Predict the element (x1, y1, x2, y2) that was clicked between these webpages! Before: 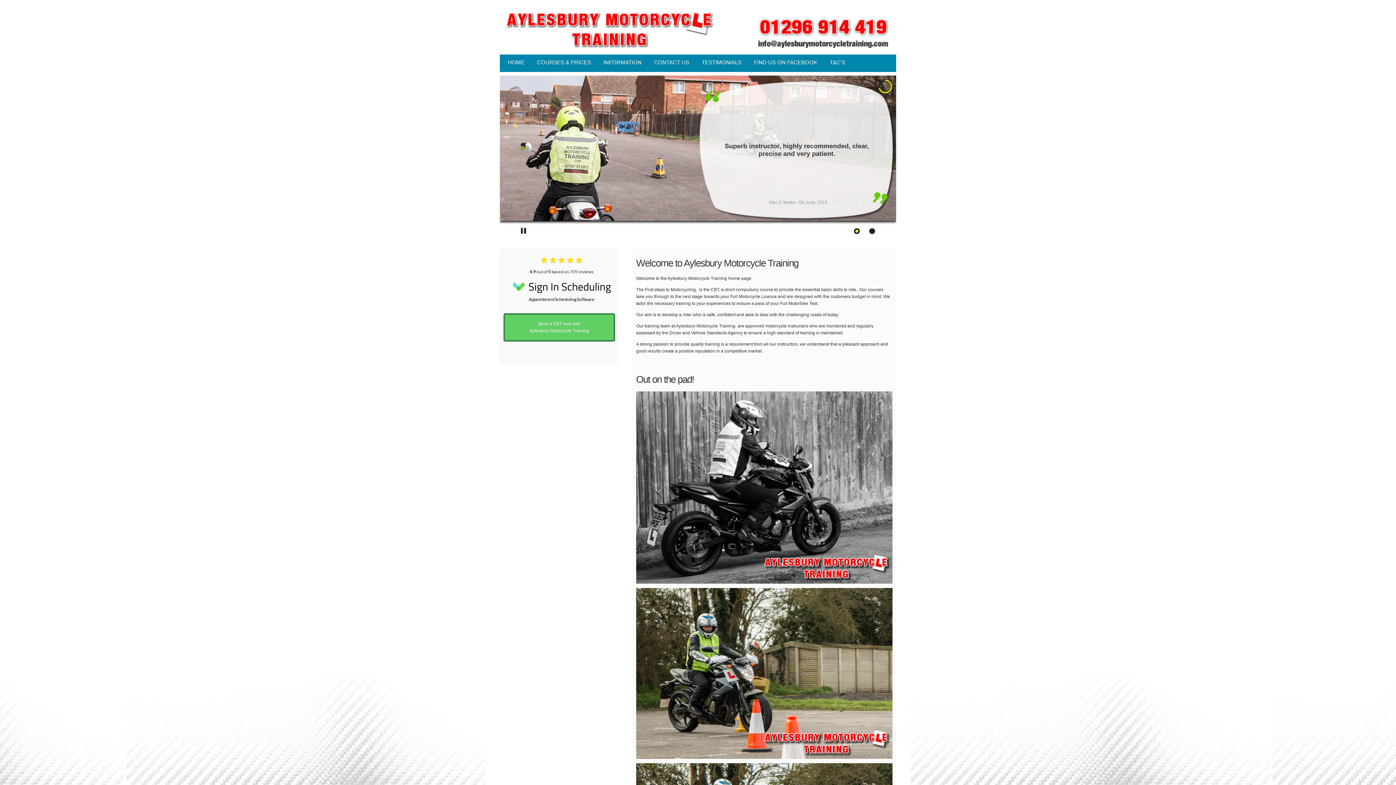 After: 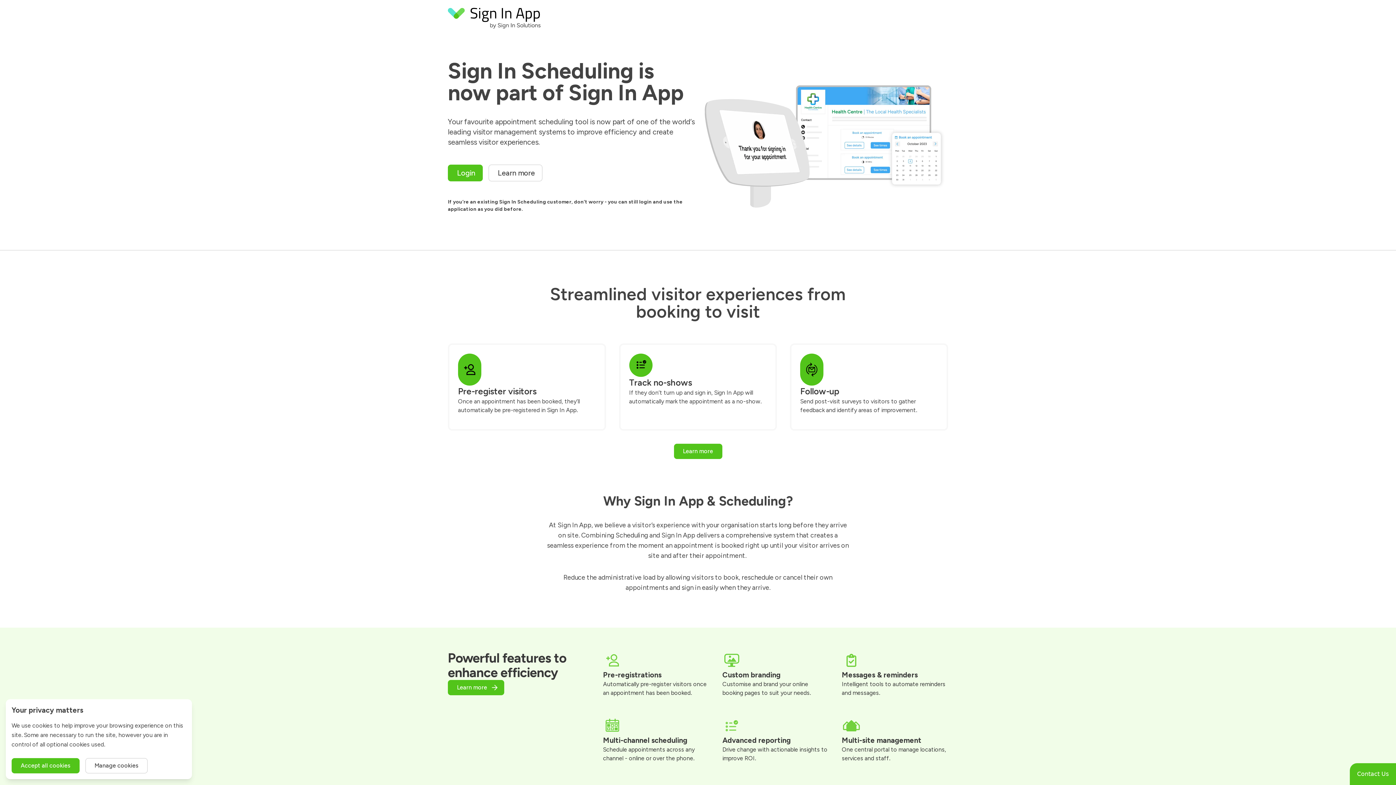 Action: label: Appointment Scheduling Software bbox: (507, 277, 616, 302)